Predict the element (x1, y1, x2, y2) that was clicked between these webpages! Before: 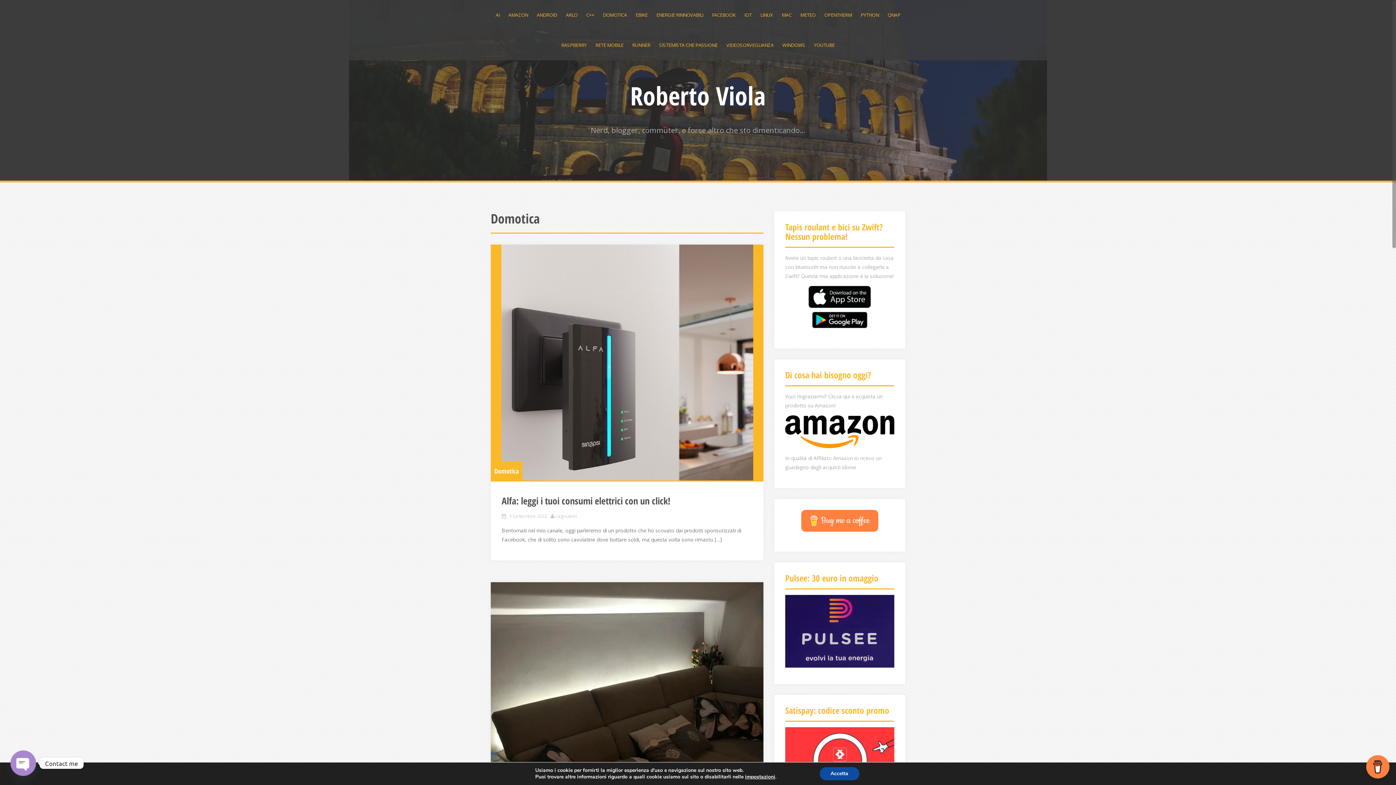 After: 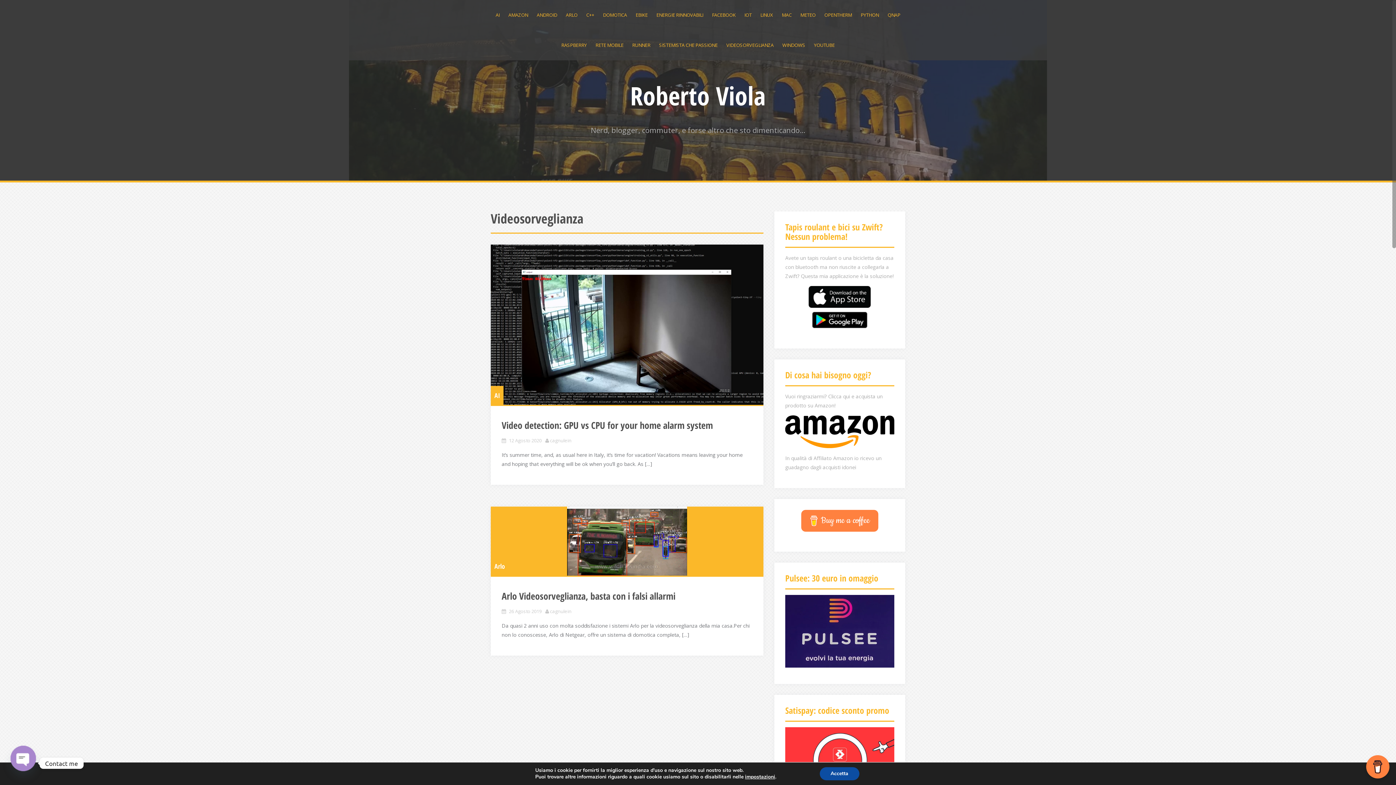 Action: bbox: (726, 41, 773, 49) label: VIDEOSORVEGLIANZA